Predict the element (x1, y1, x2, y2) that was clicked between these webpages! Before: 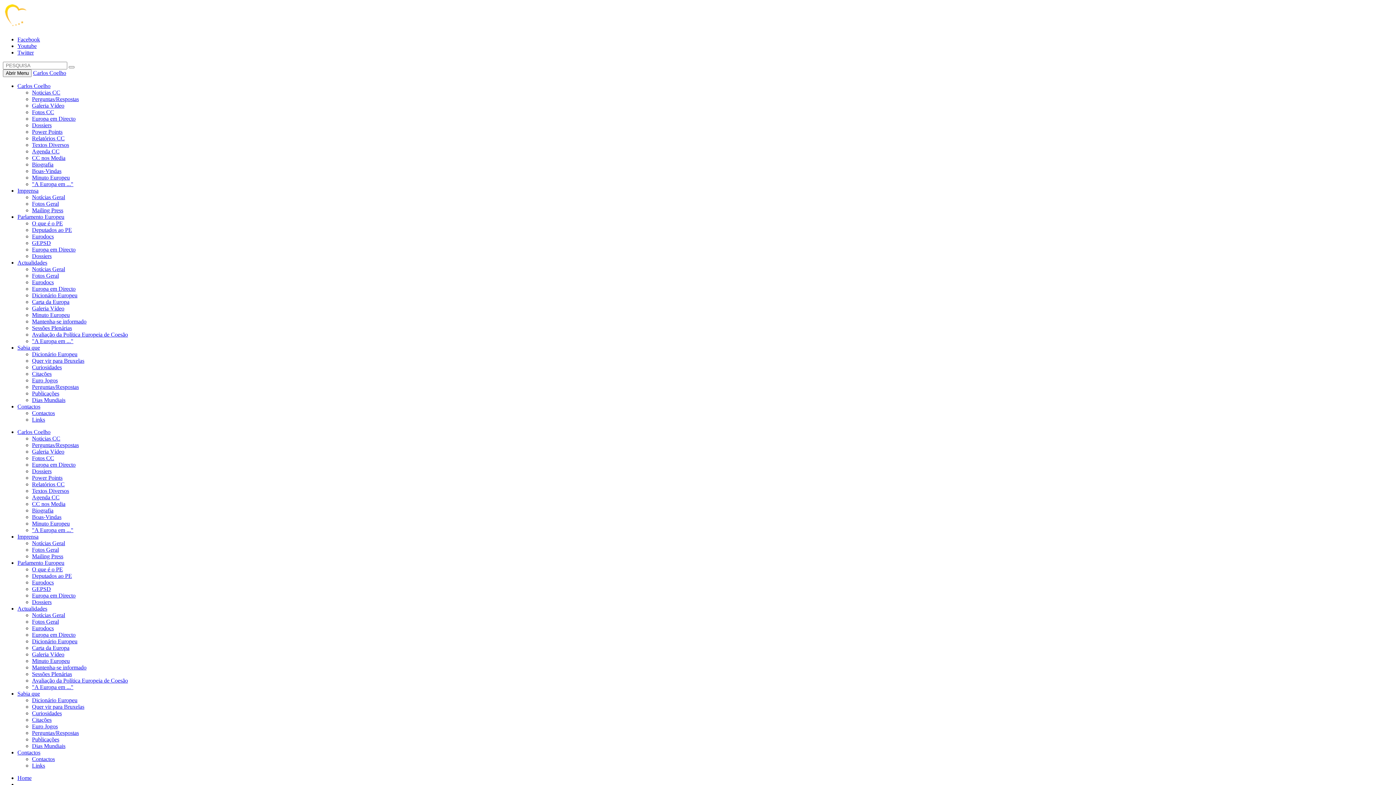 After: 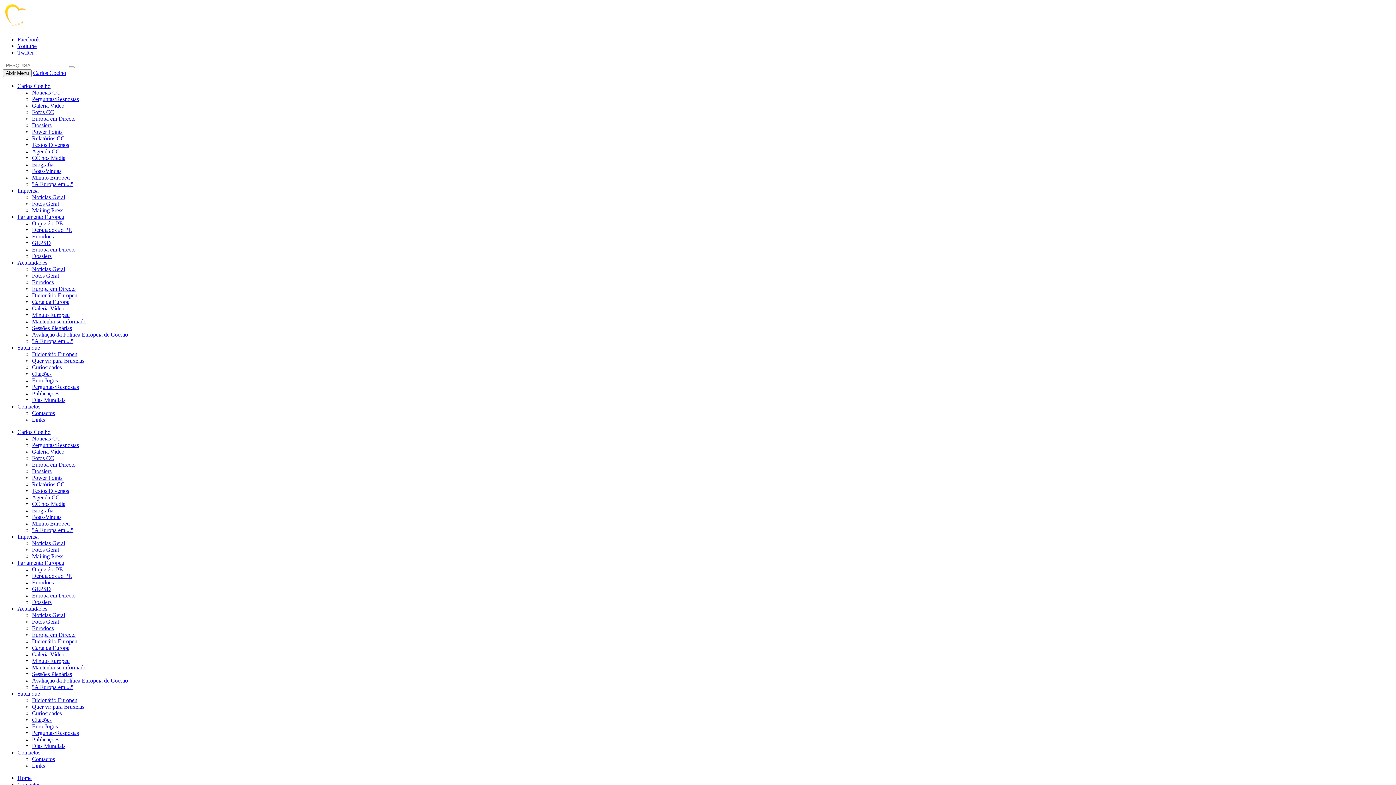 Action: bbox: (32, 756, 54, 762) label: Contactos